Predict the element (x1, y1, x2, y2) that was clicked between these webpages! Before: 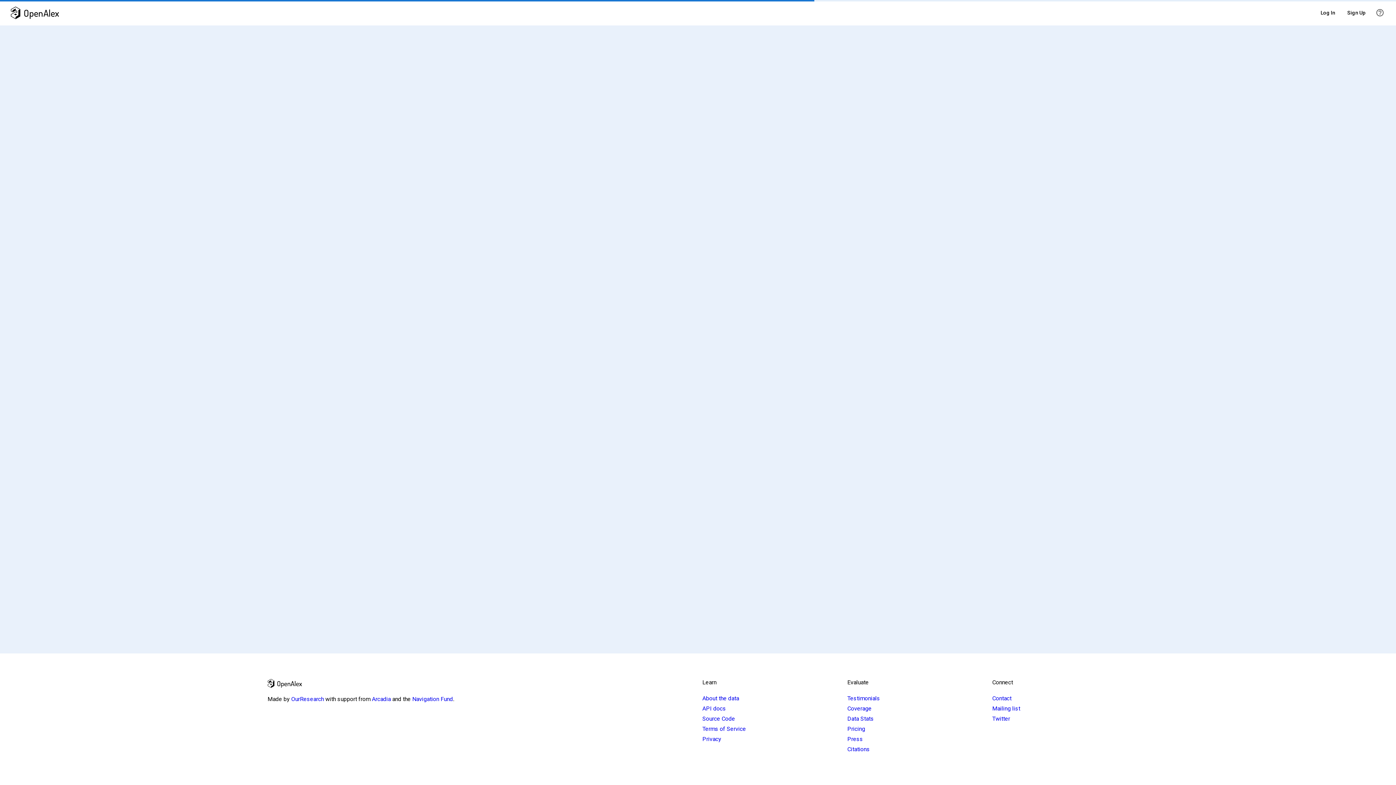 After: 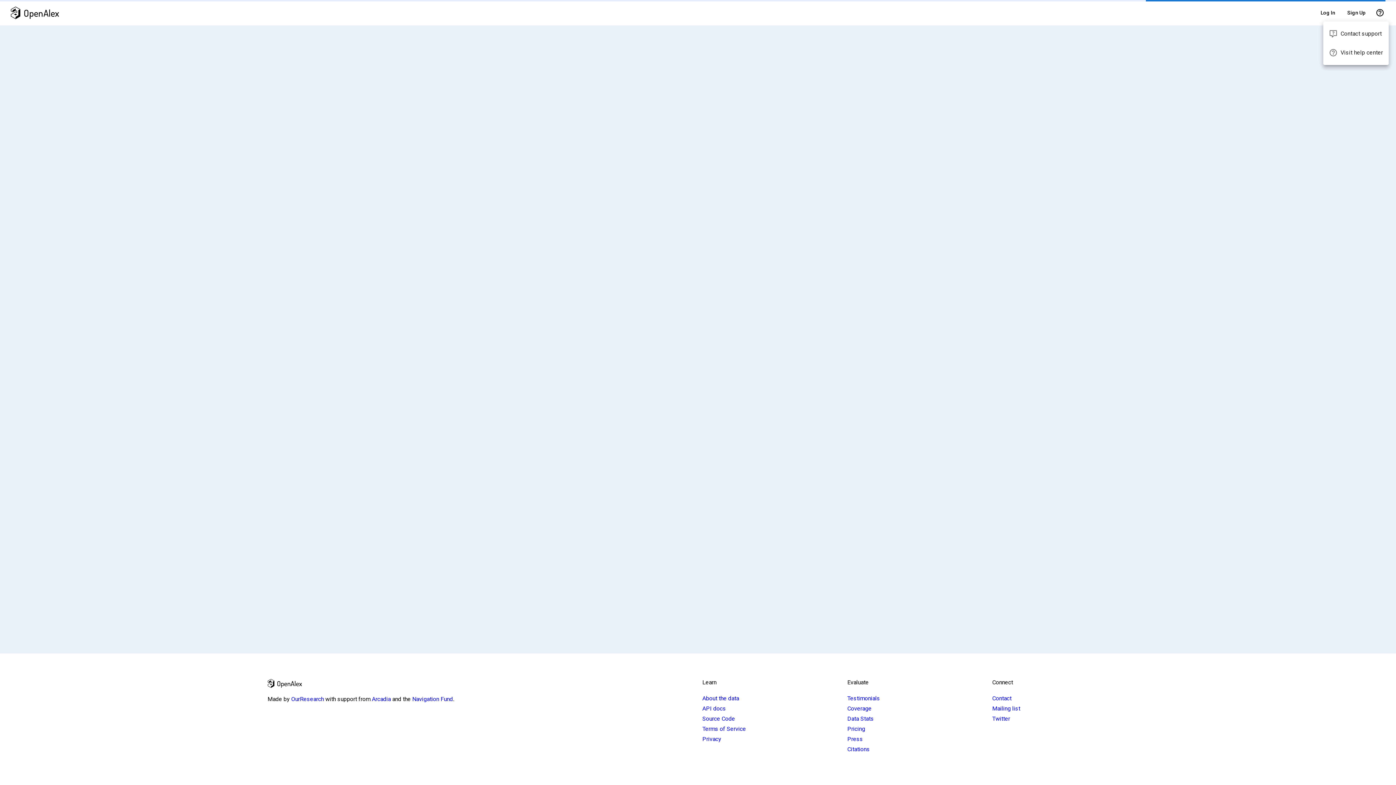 Action: bbox: (1371, 4, 1389, 21)